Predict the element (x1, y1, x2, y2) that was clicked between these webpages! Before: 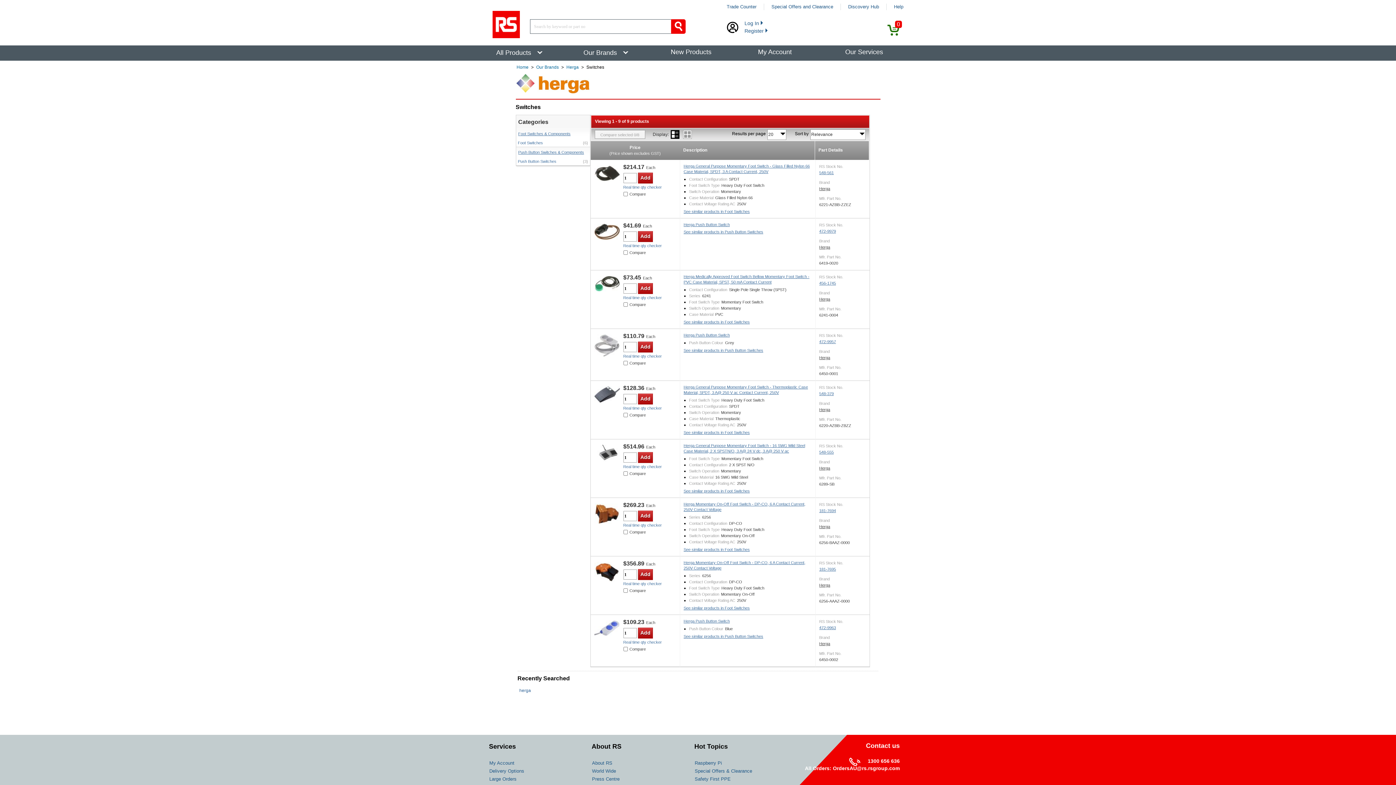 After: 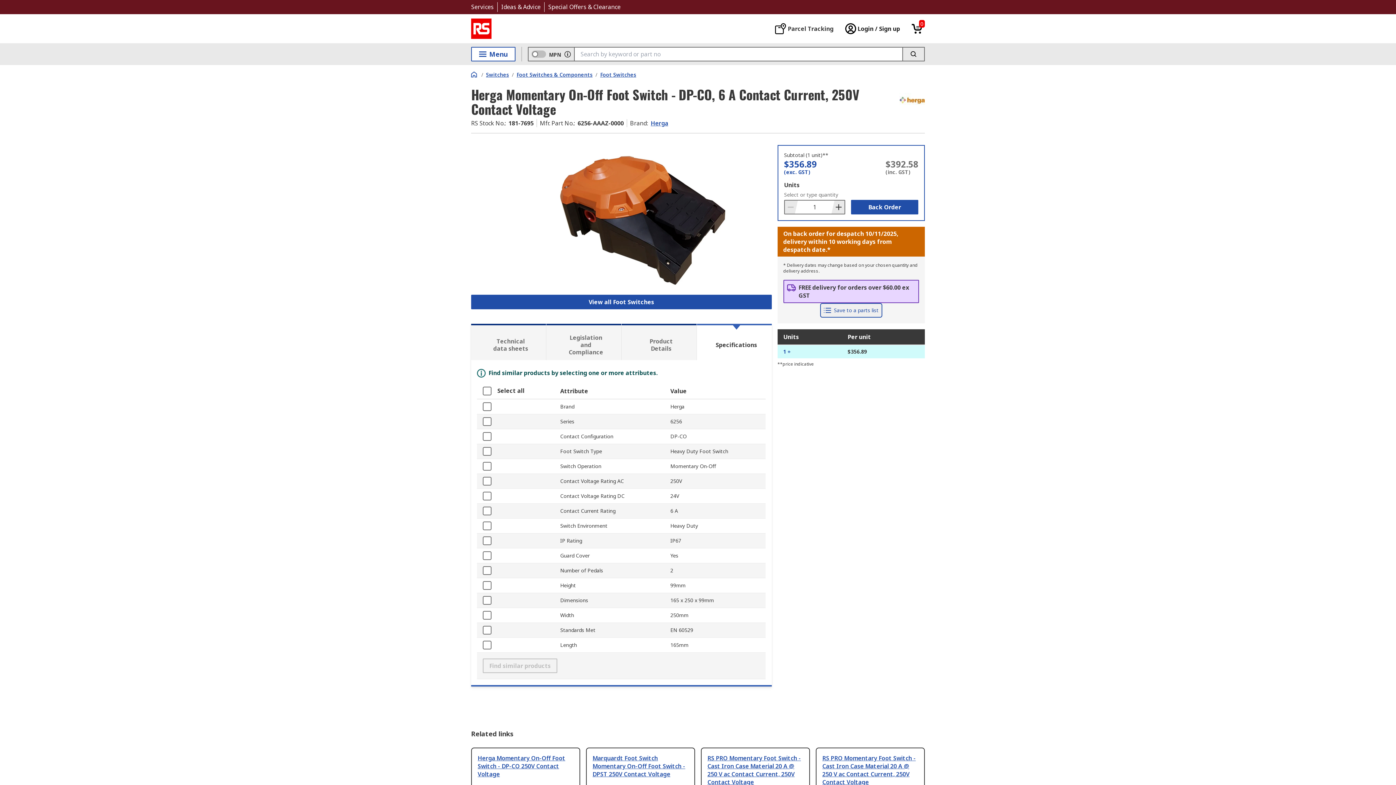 Action: bbox: (819, 567, 836, 571) label: 181-7695